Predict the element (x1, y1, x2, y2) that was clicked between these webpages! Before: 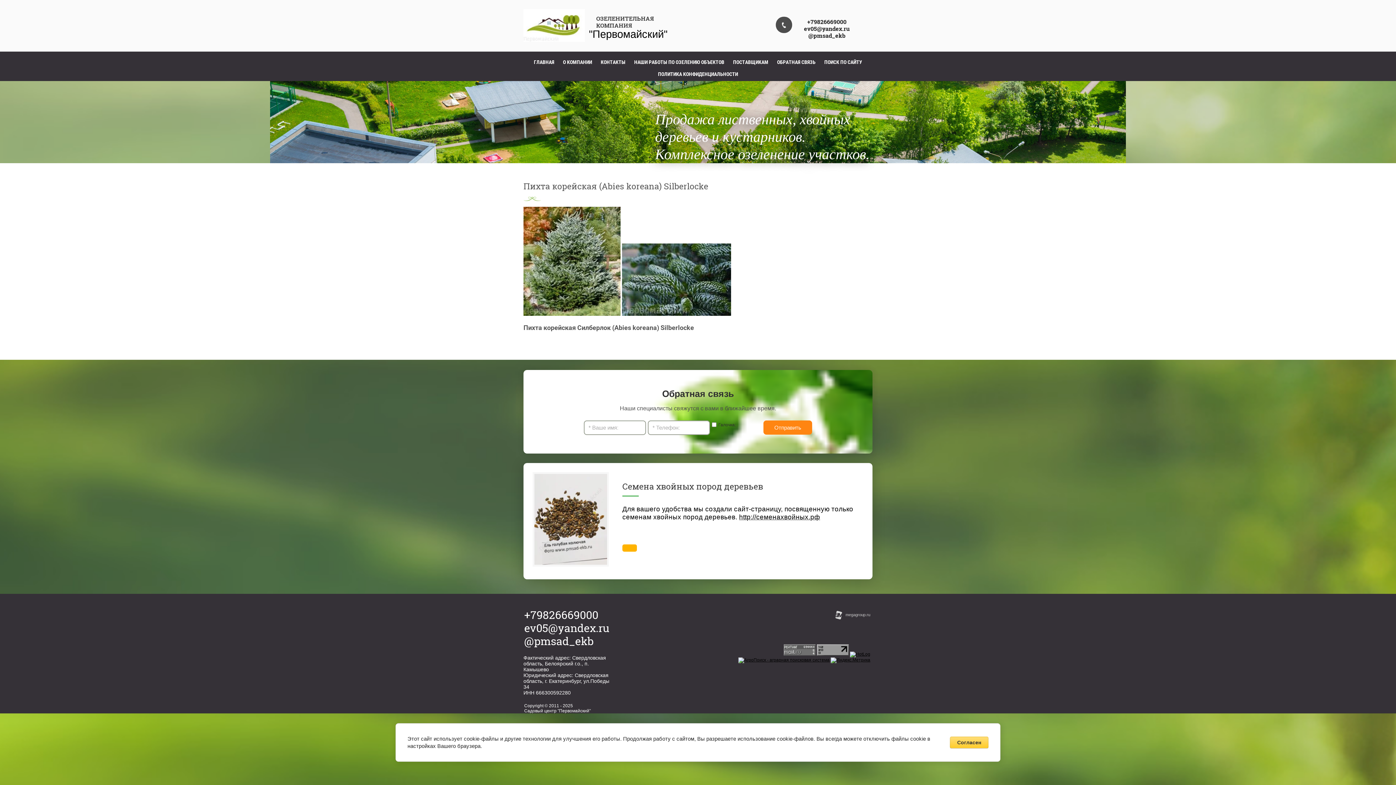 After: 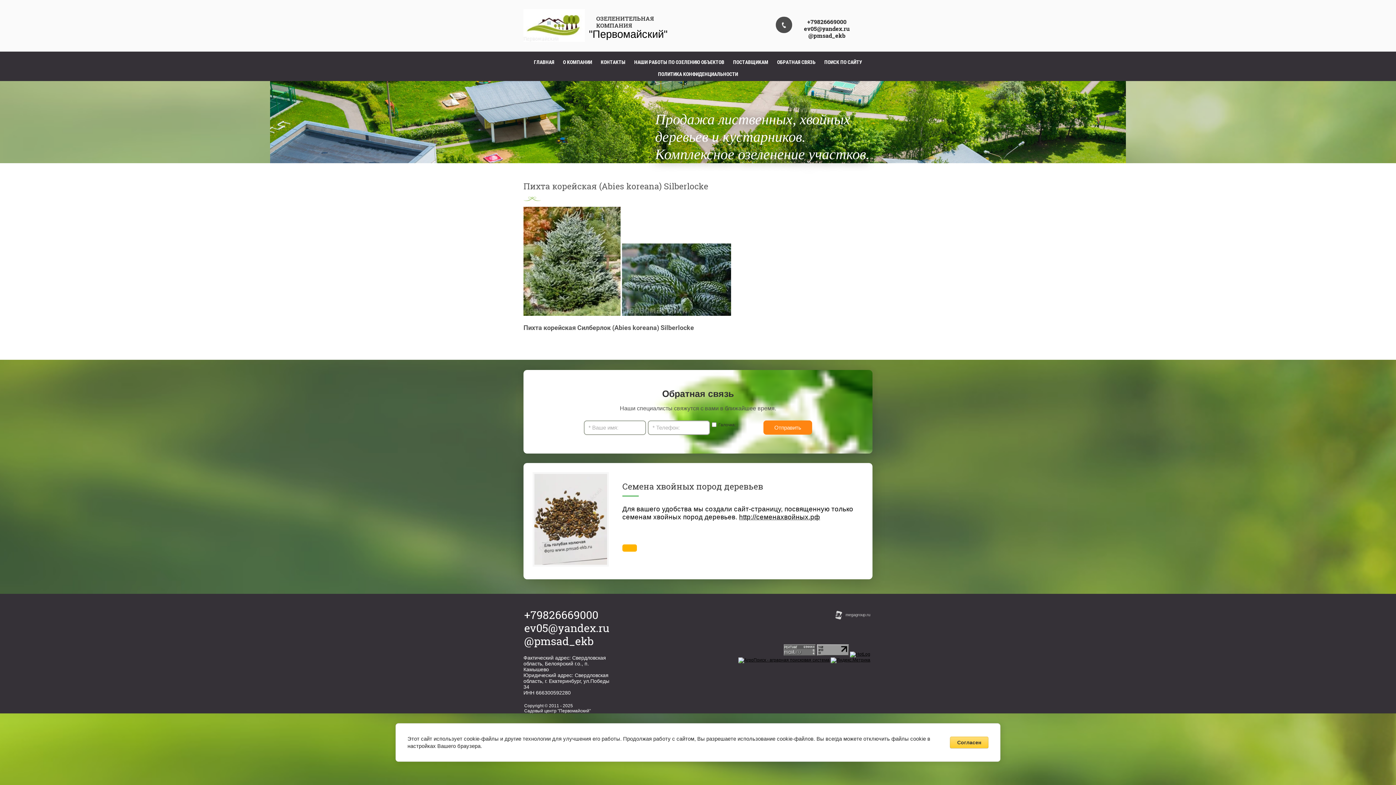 Action: bbox: (830, 657, 870, 663)